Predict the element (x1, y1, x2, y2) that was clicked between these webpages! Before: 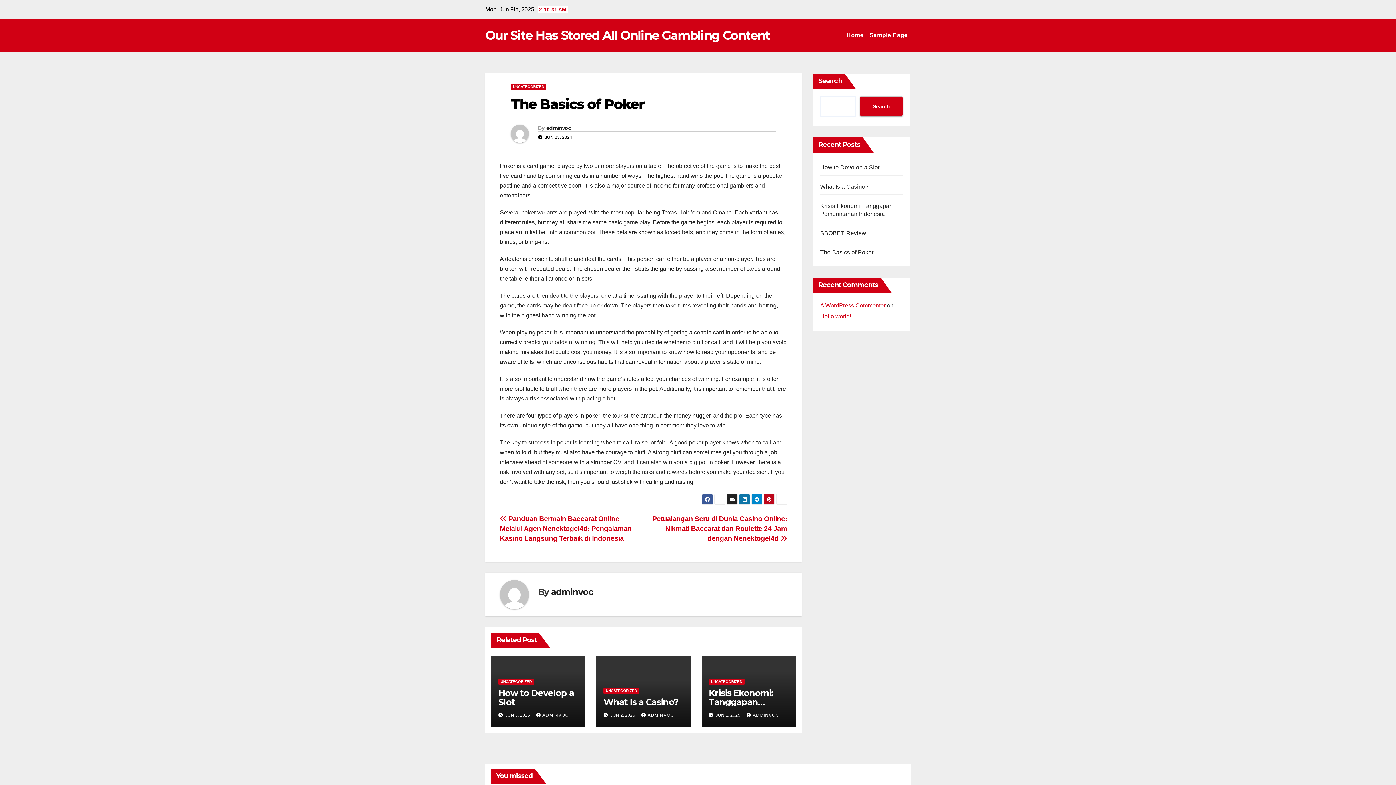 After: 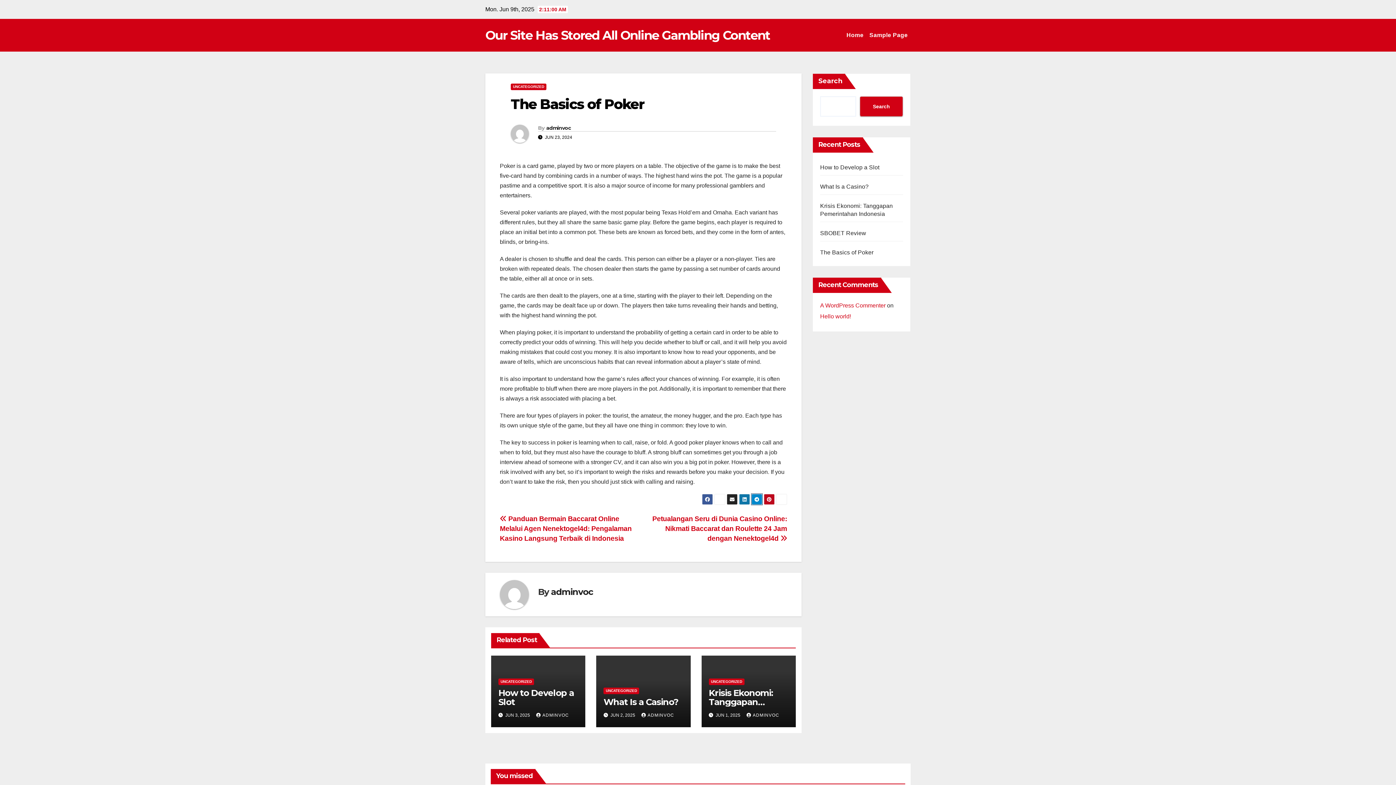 Action: bbox: (751, 494, 762, 505)